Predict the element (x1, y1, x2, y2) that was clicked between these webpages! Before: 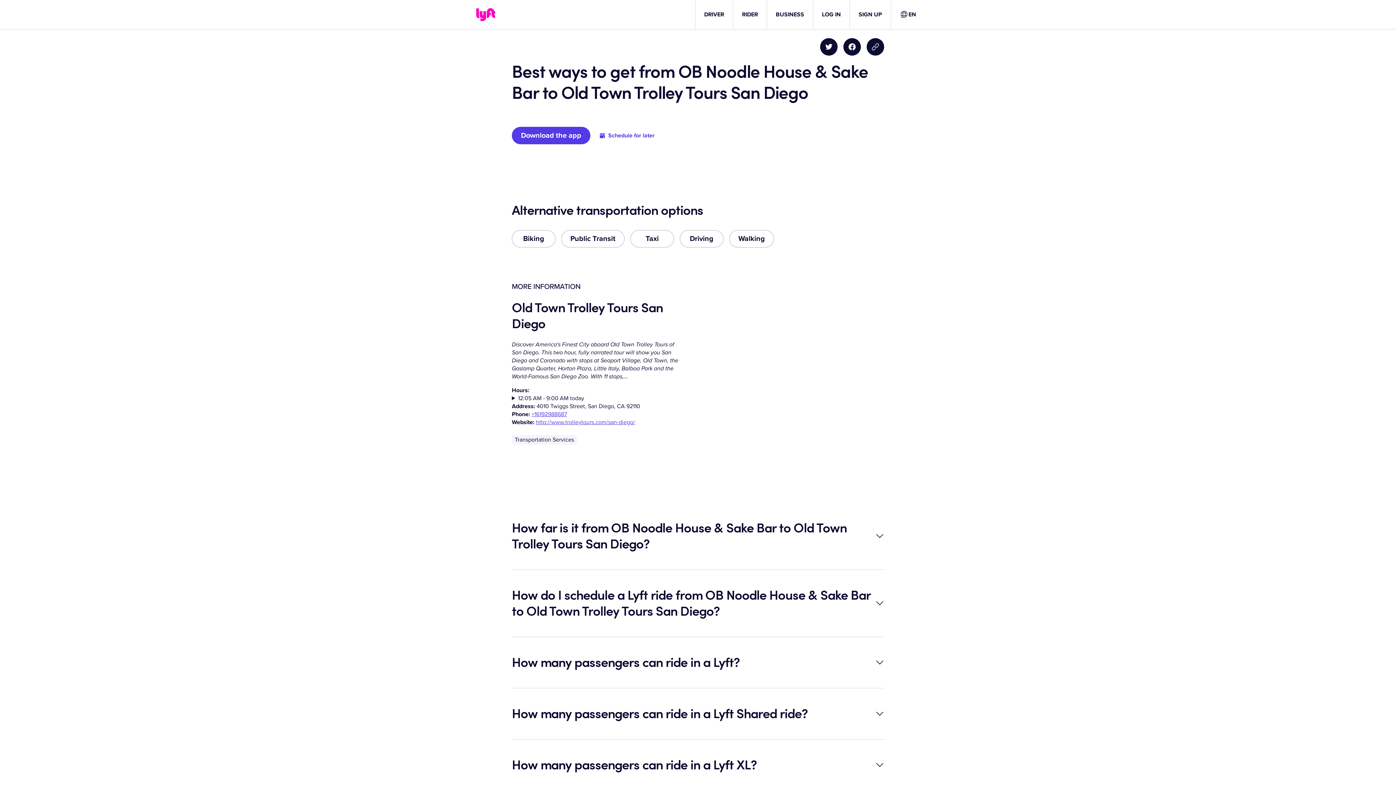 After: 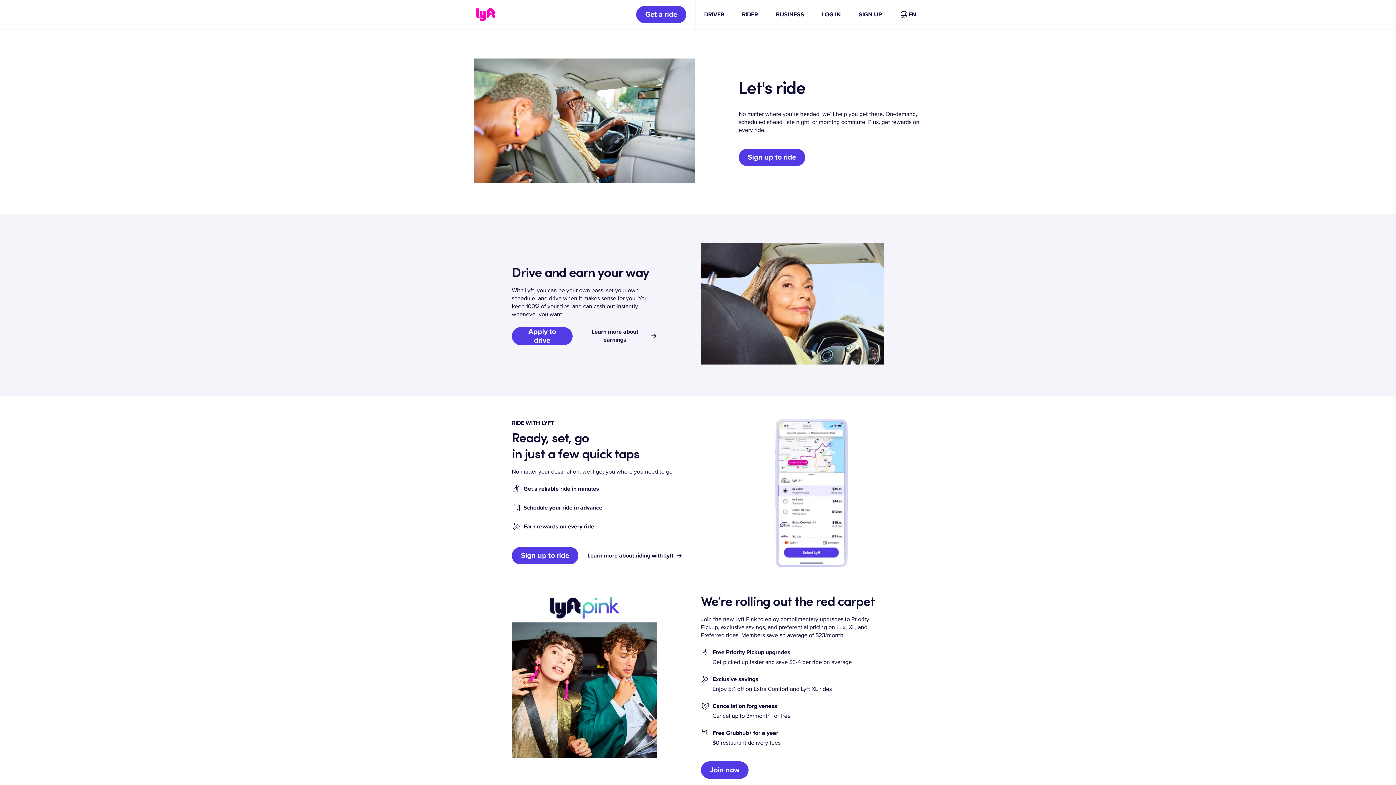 Action: bbox: (474, 2, 497, 26) label: Lyft